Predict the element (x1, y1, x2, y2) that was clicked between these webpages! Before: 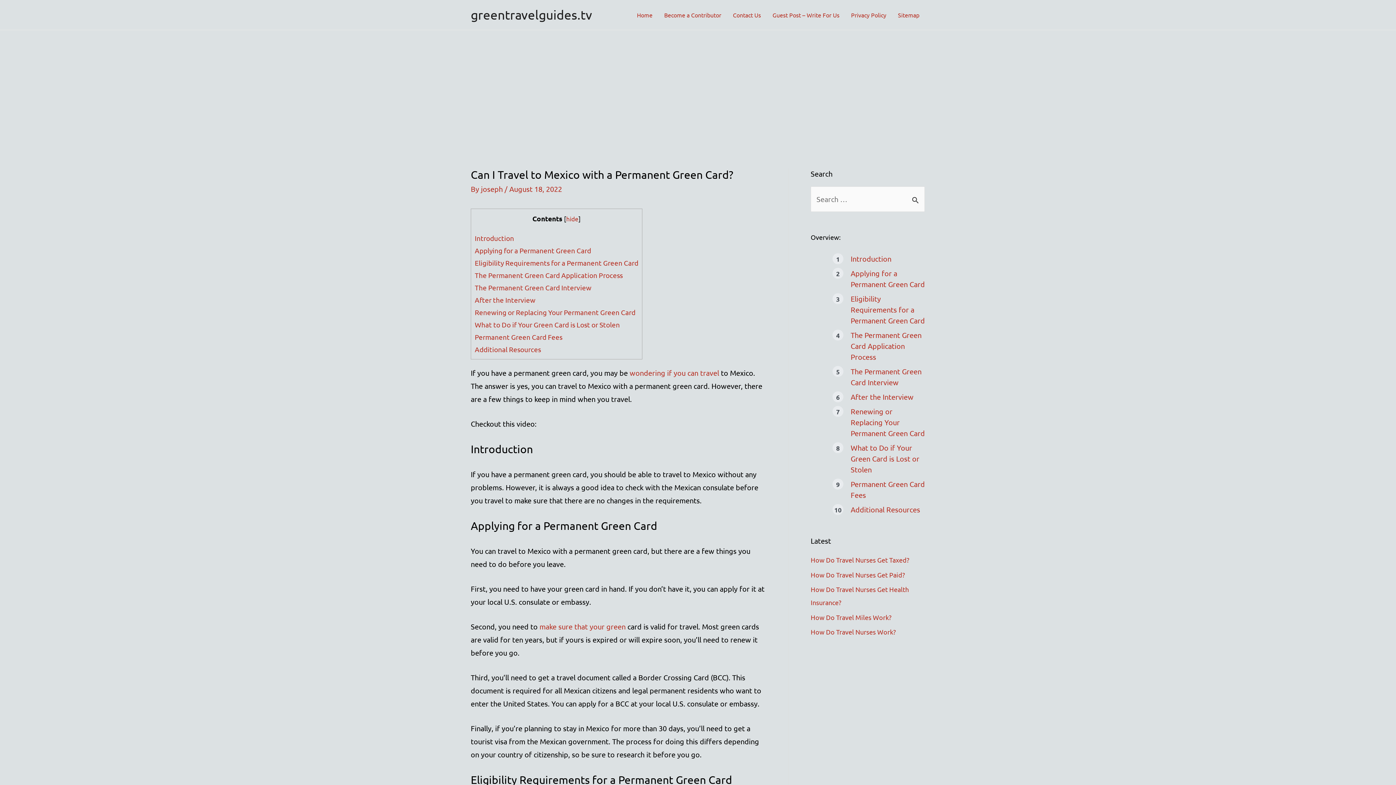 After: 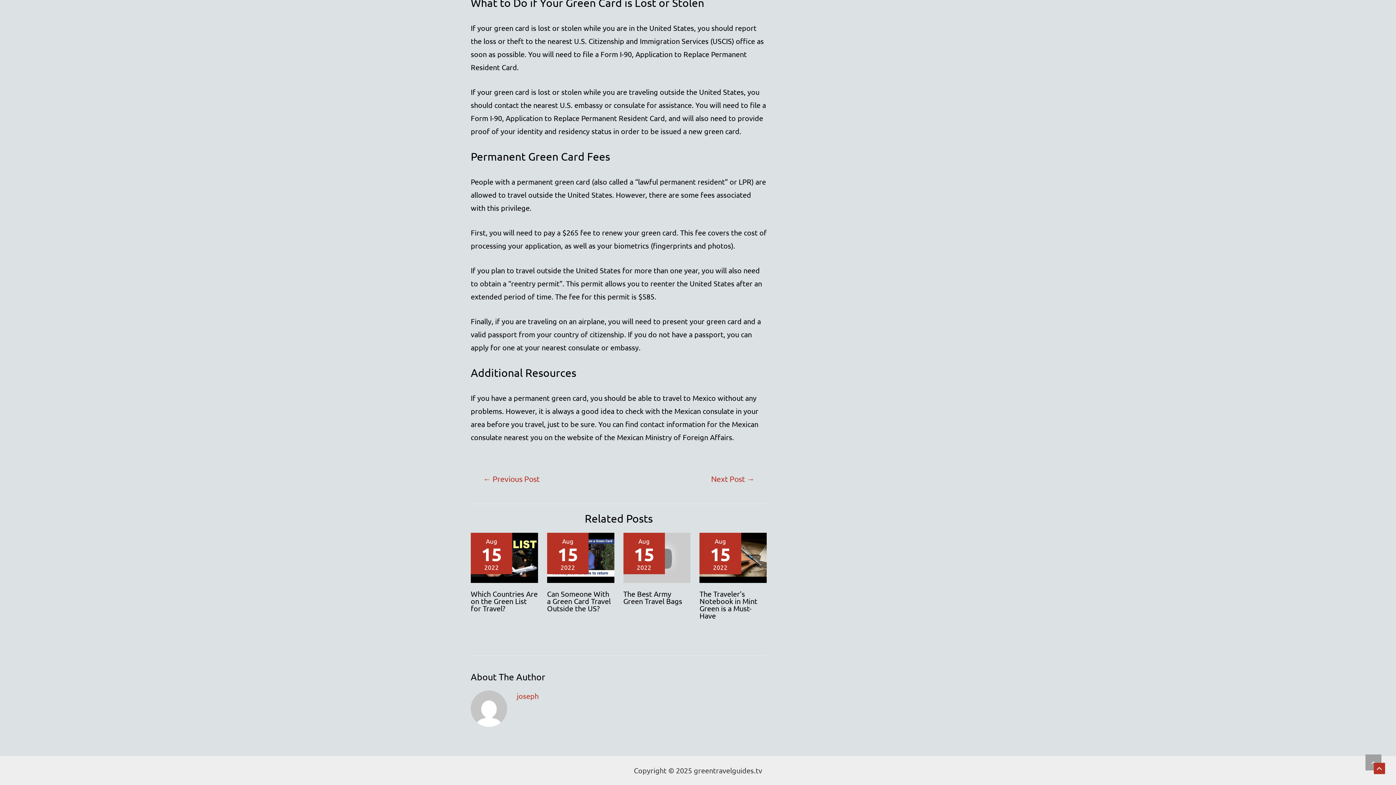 Action: bbox: (474, 332, 562, 341) label: Permanent Green Card Fees